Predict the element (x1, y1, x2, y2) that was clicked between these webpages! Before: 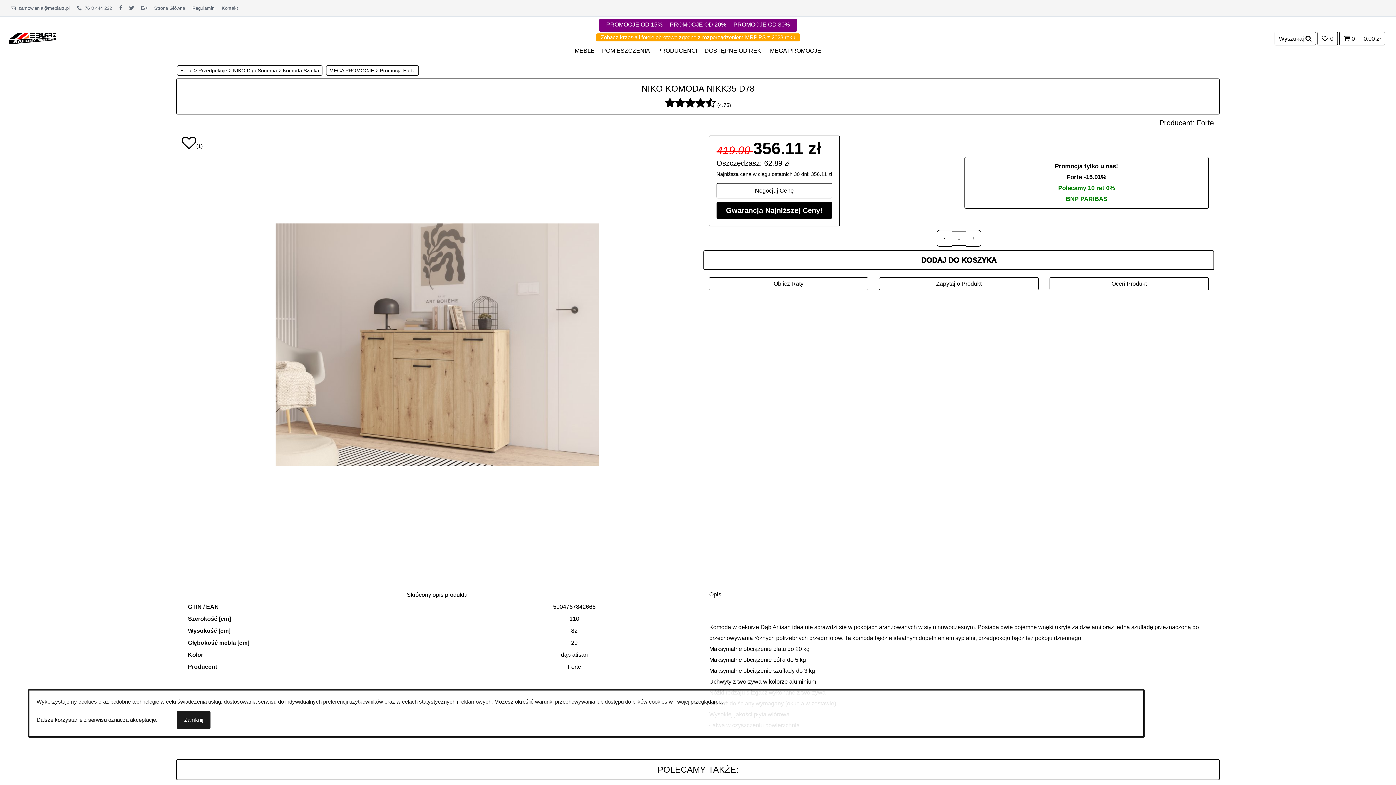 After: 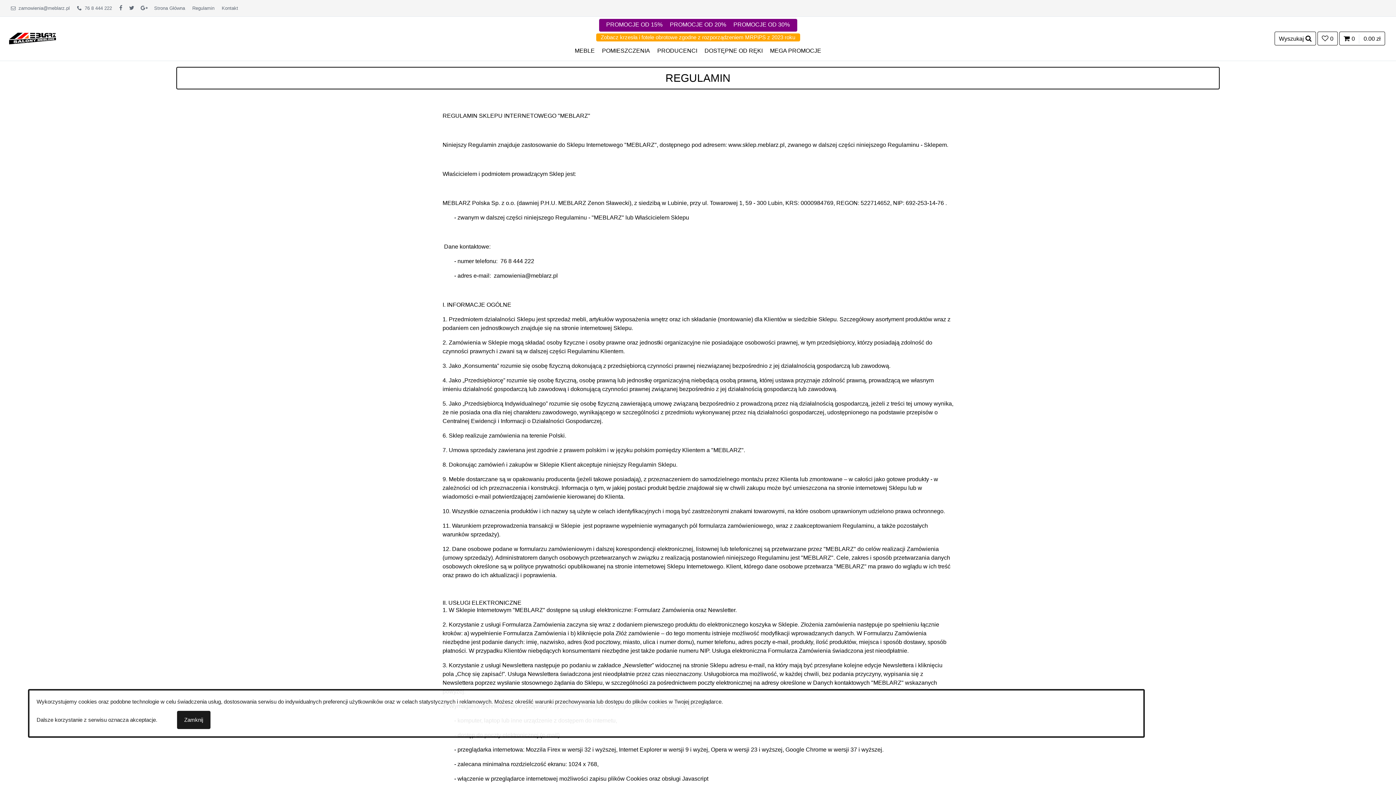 Action: bbox: (192, 4, 214, 11) label: Regulamin